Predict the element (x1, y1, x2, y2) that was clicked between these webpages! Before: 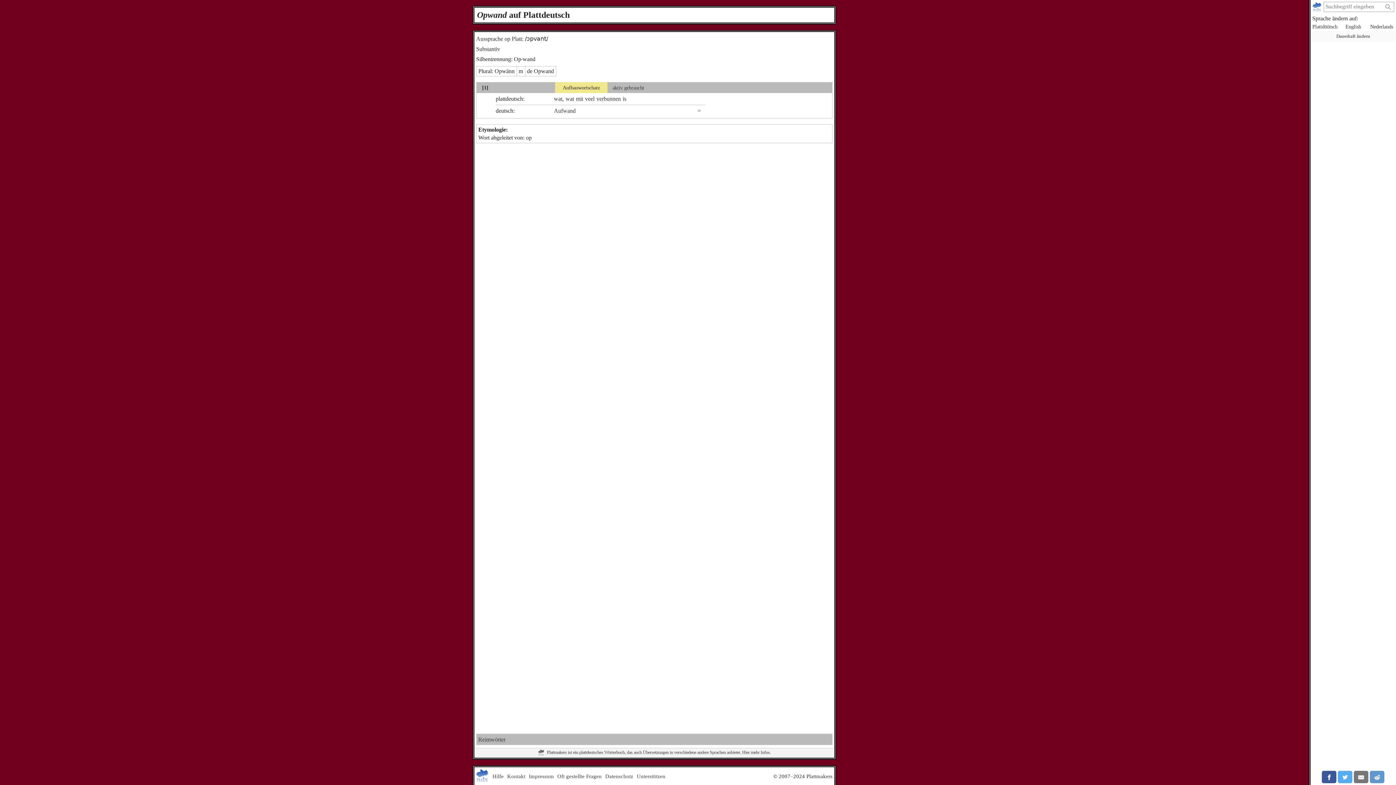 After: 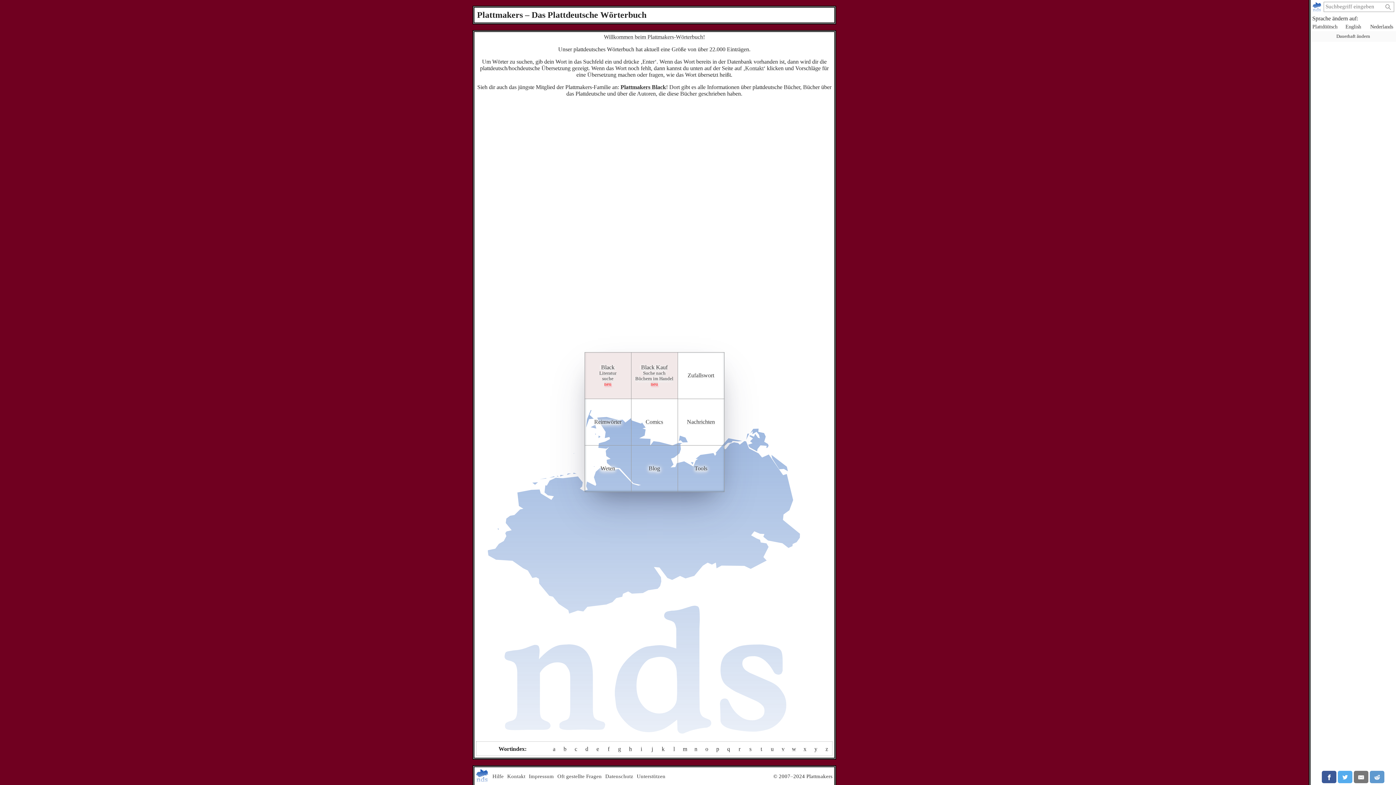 Action: bbox: (474, 767, 490, 785)